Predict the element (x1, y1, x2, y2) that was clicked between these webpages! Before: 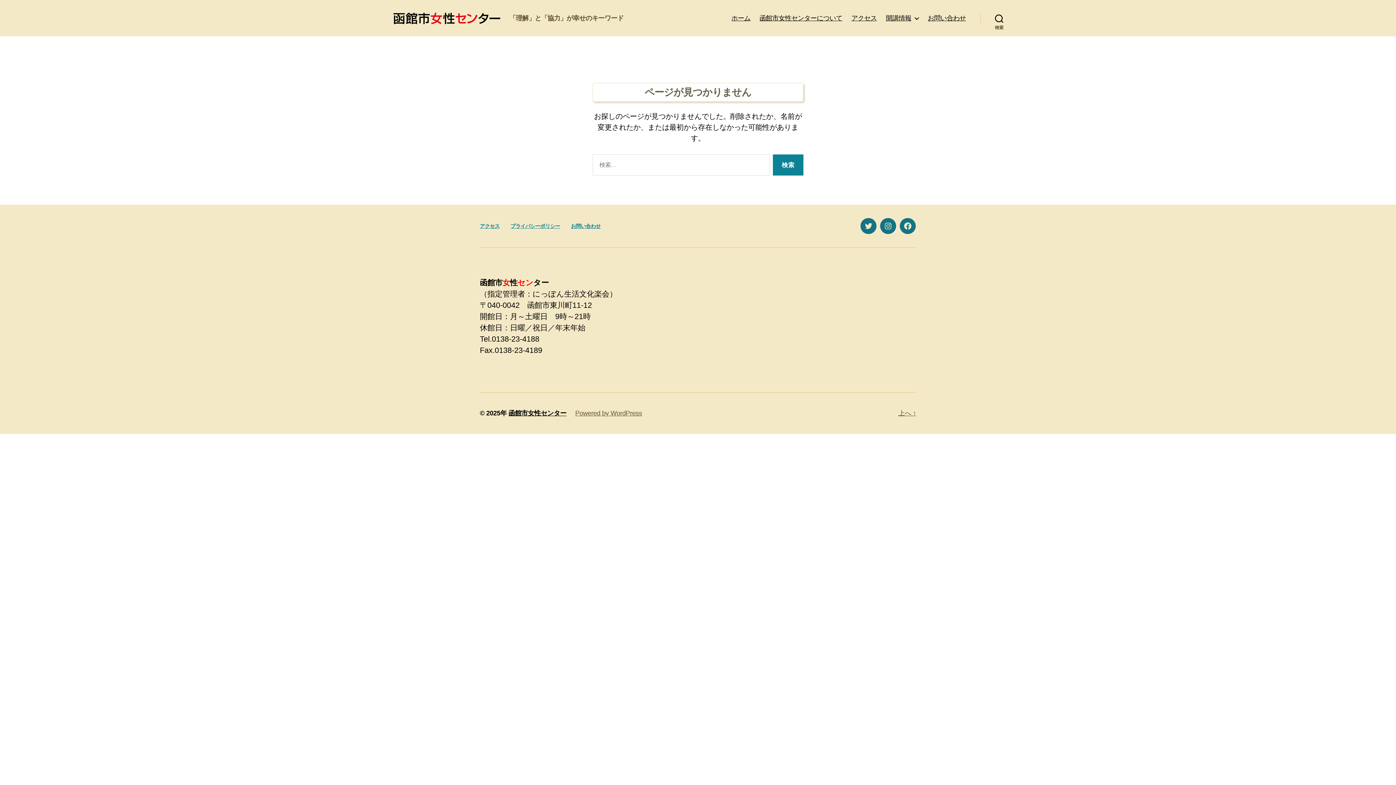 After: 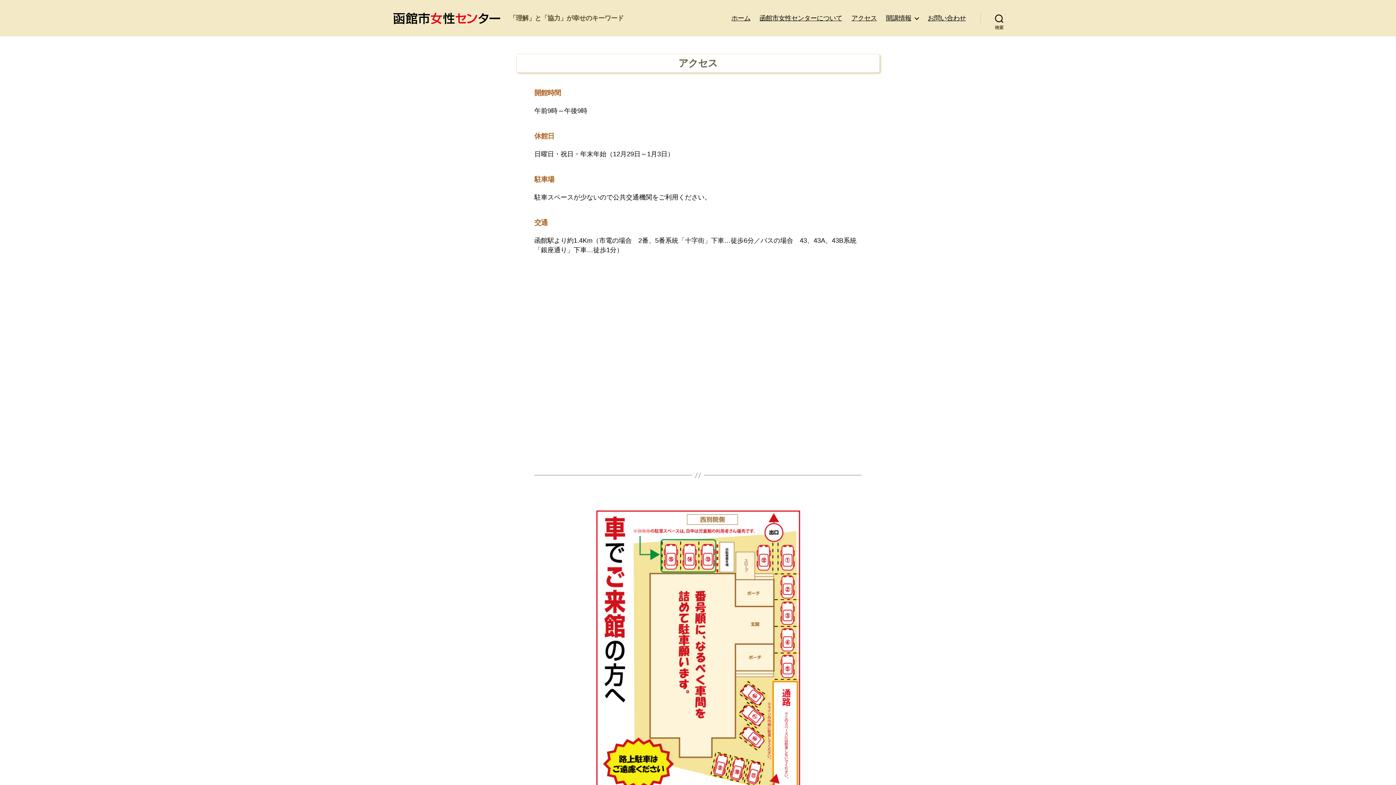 Action: bbox: (851, 14, 877, 22) label: アクセス